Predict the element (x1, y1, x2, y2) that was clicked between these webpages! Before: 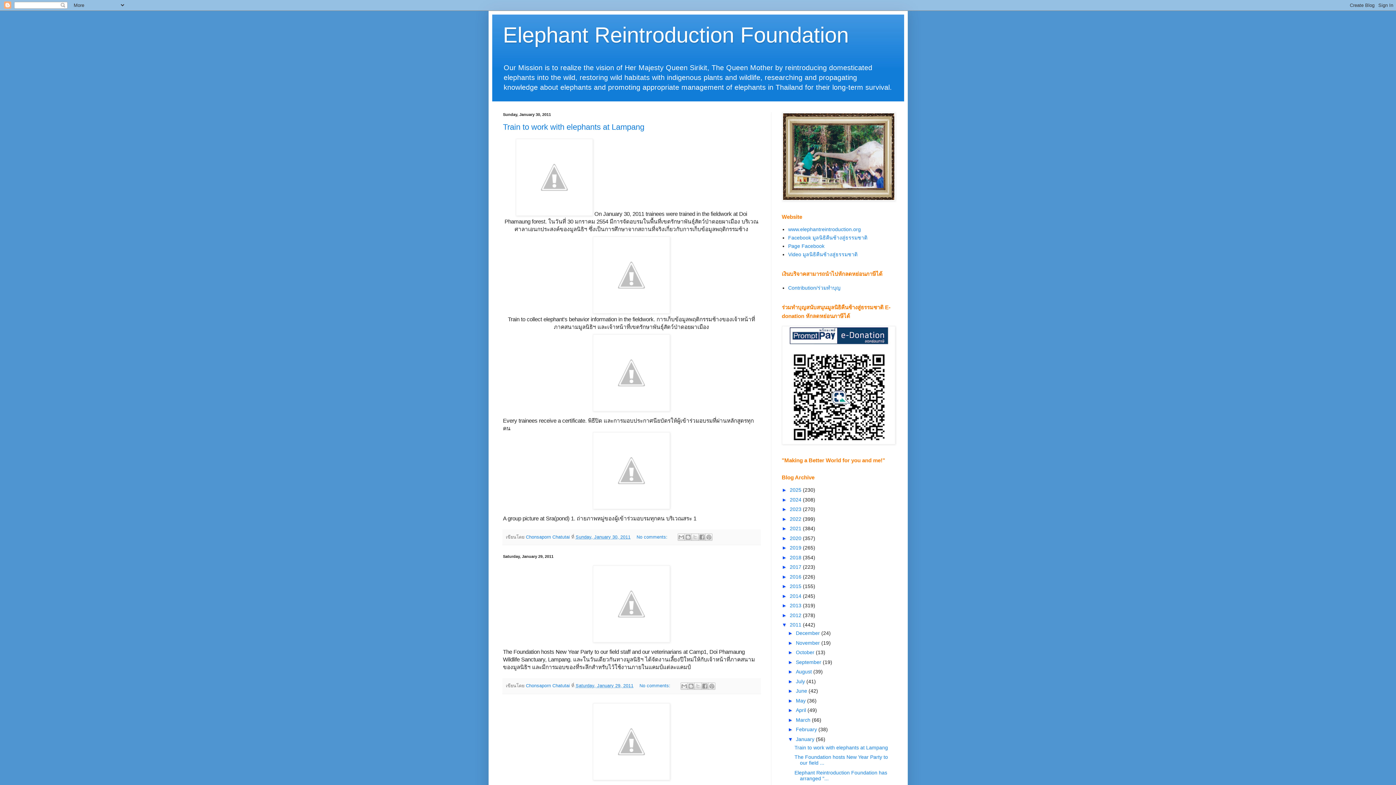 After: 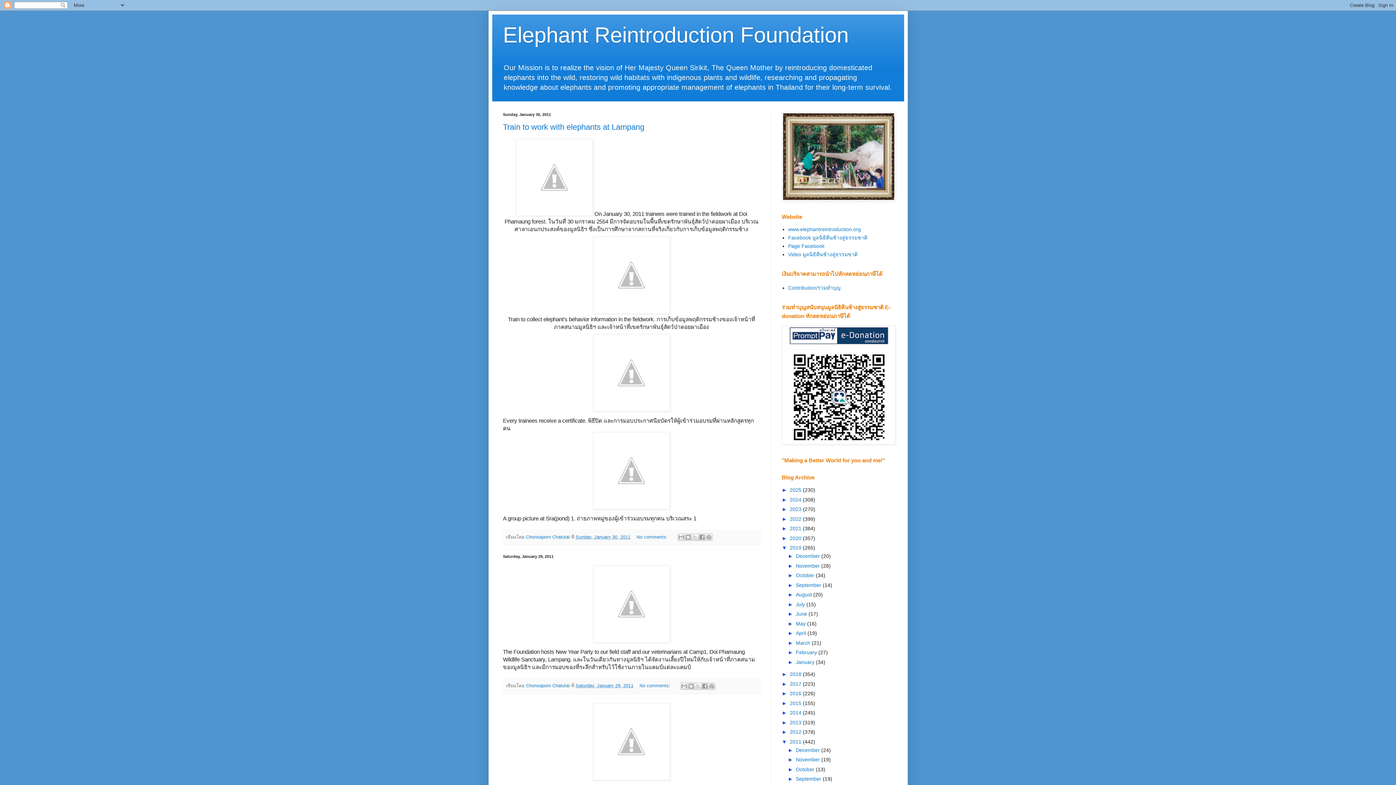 Action: bbox: (782, 545, 790, 551) label: ►  